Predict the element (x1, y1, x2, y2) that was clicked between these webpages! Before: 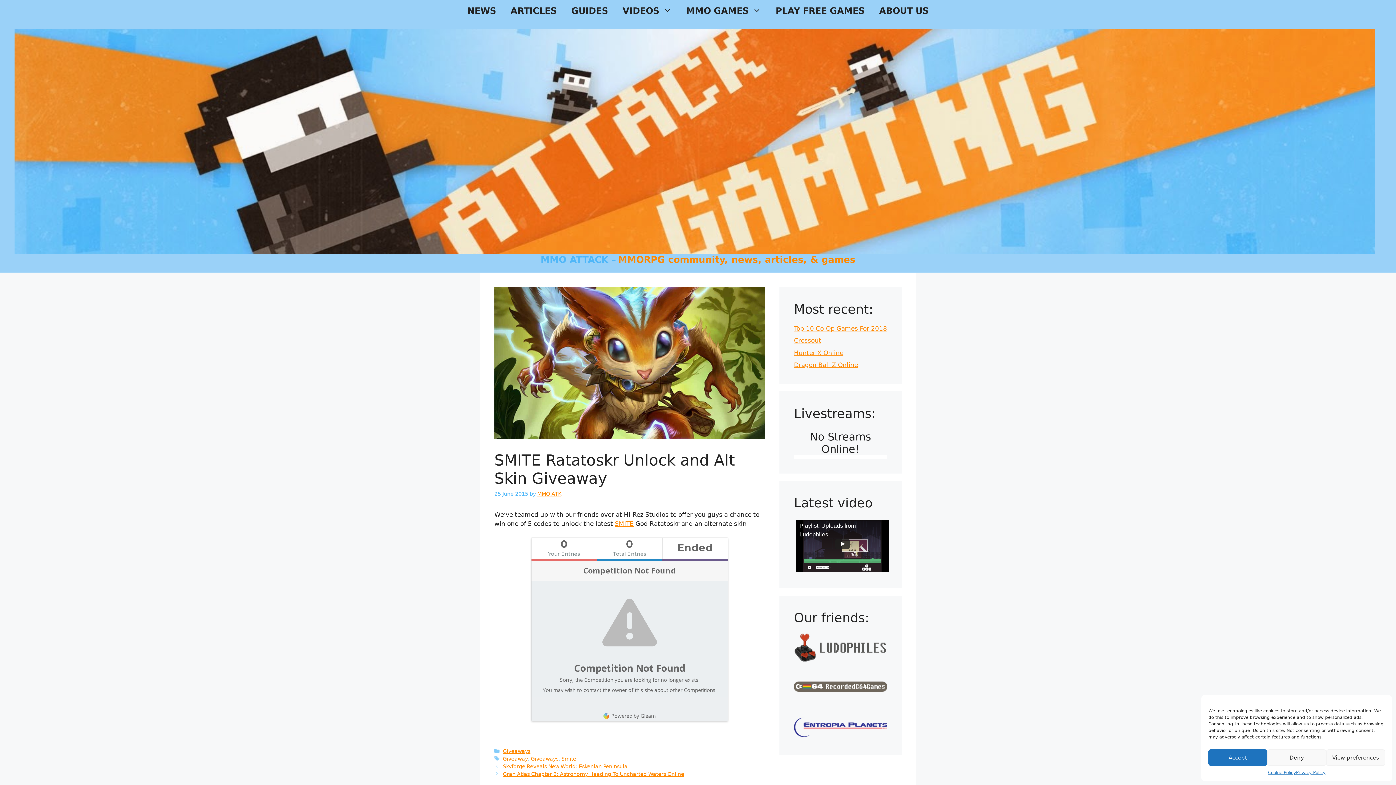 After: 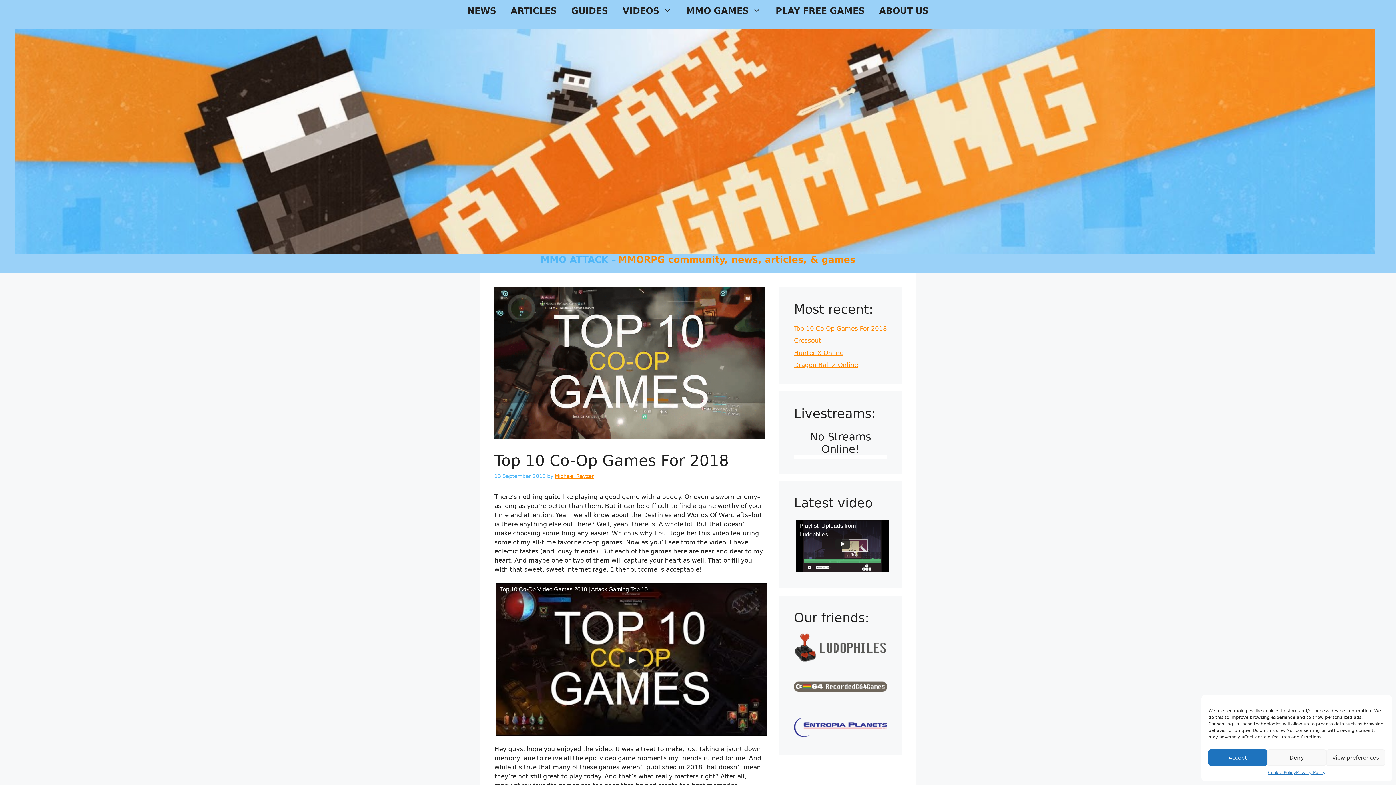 Action: bbox: (794, 324, 887, 332) label: Top 10 Co-Op Games For 2018